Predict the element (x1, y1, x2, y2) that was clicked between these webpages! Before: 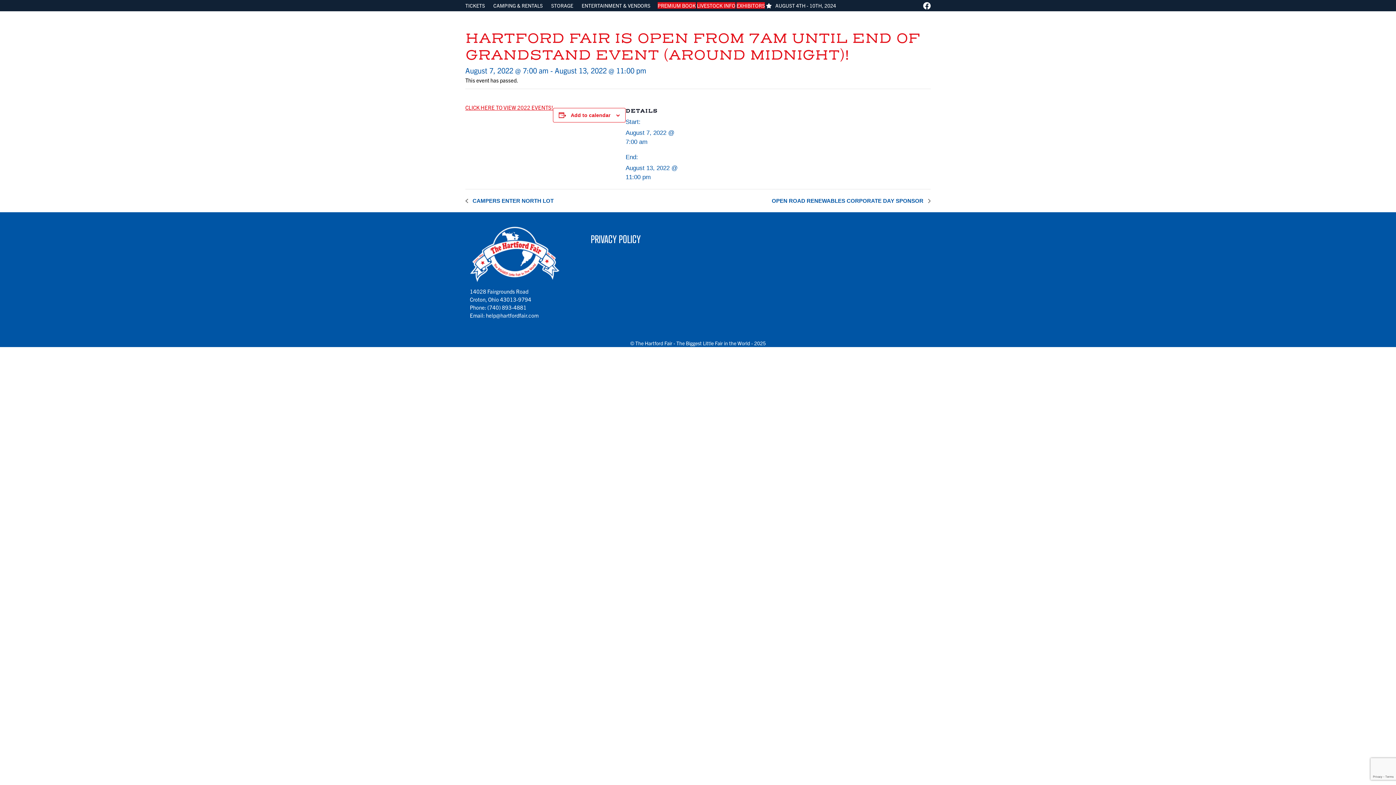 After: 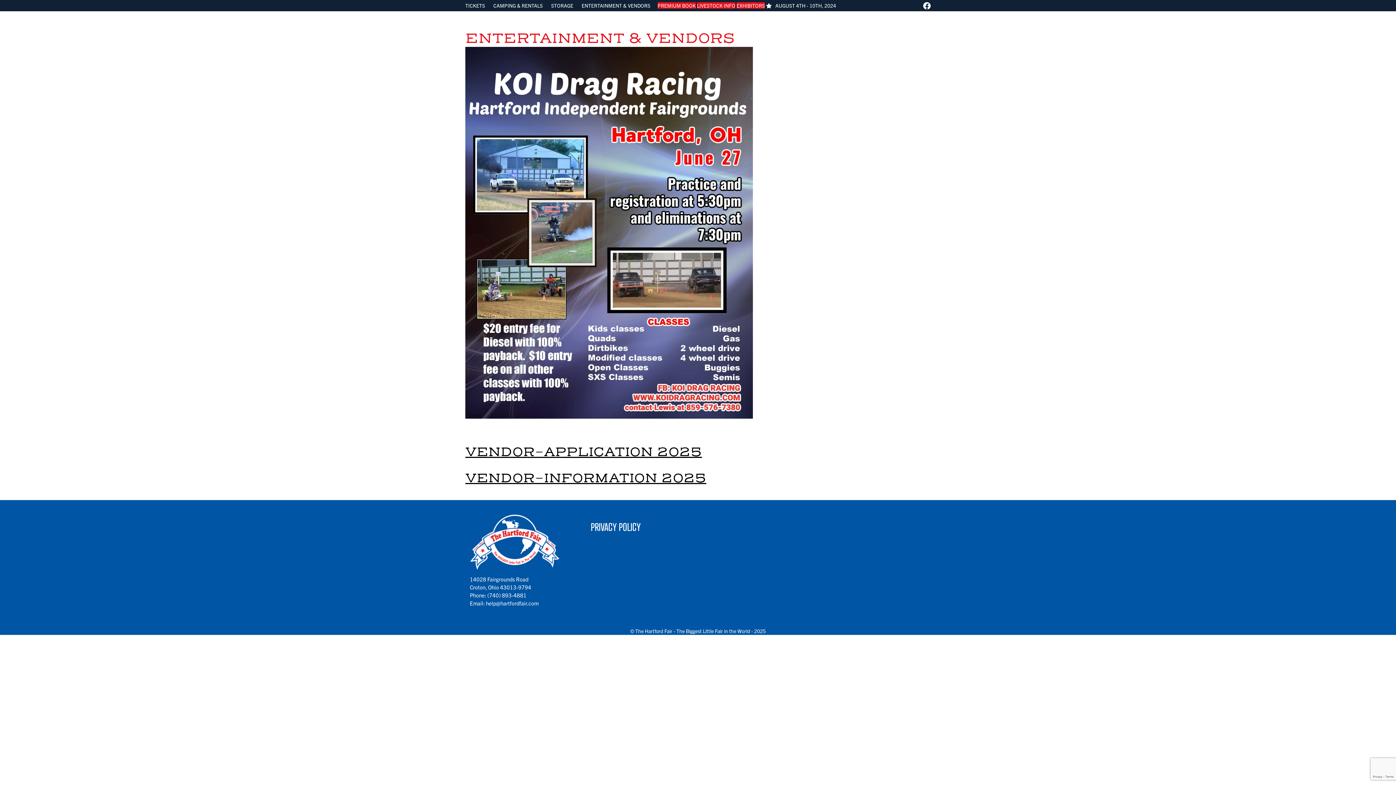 Action: label: ENTERTAINMENT & VENDORS bbox: (581, 2, 650, 8)